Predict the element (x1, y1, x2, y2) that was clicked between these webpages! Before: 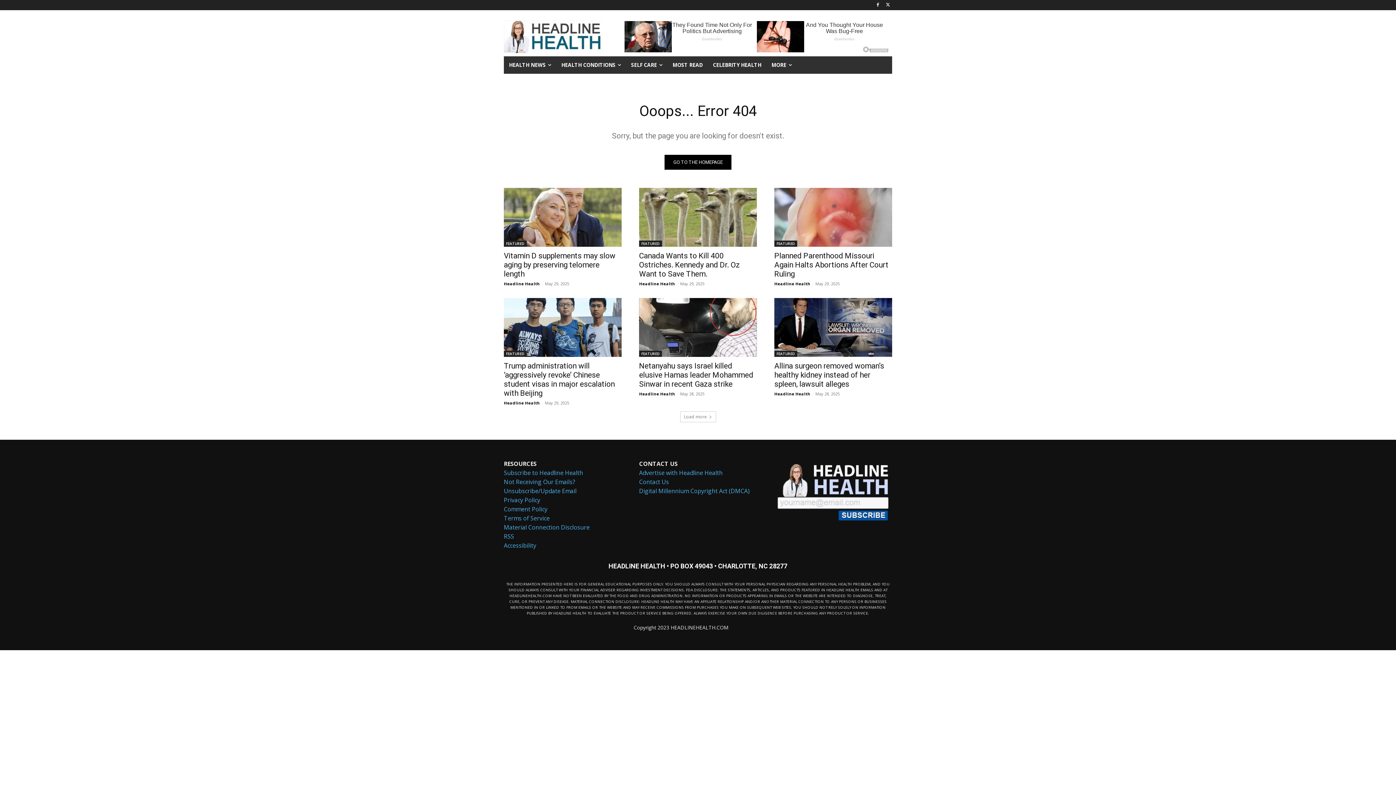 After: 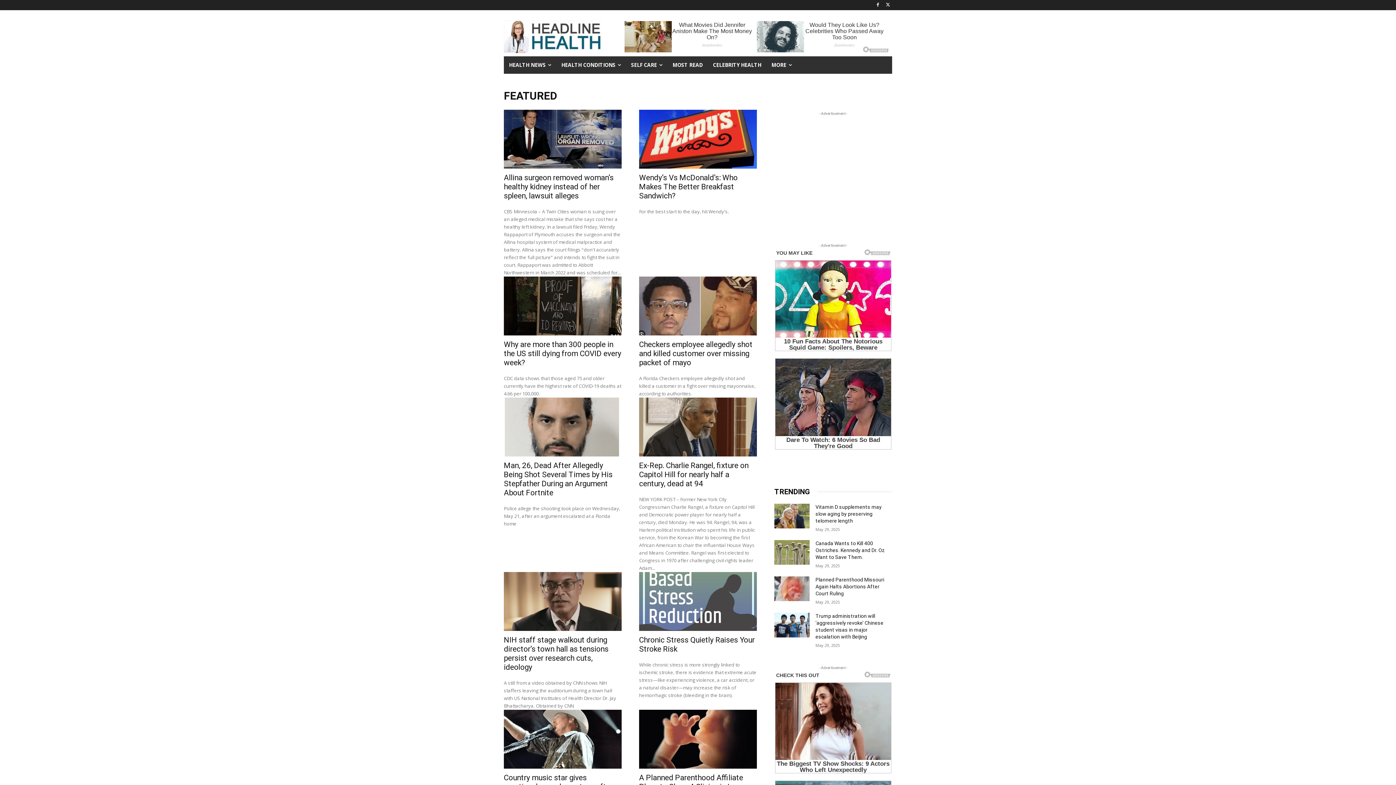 Action: label: FEATURED bbox: (639, 240, 662, 246)